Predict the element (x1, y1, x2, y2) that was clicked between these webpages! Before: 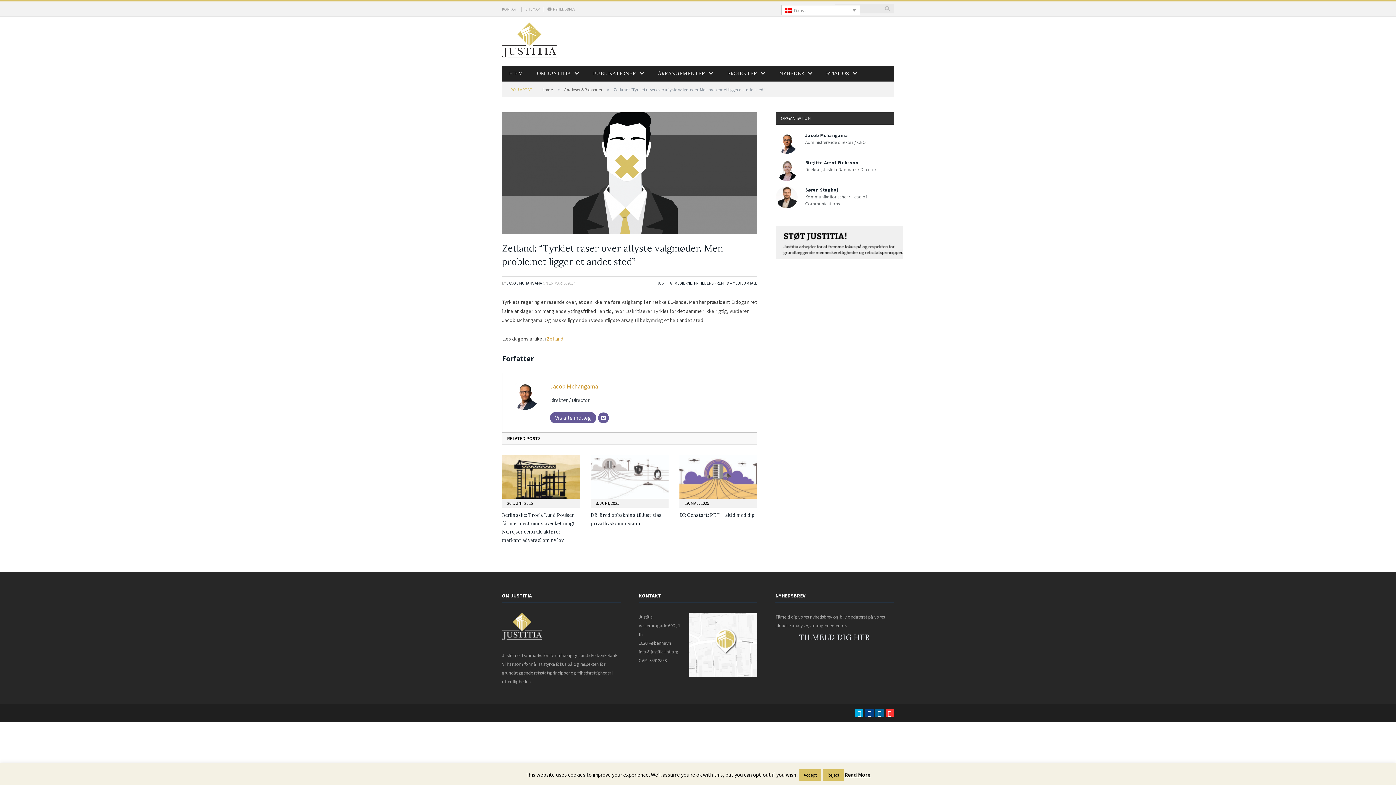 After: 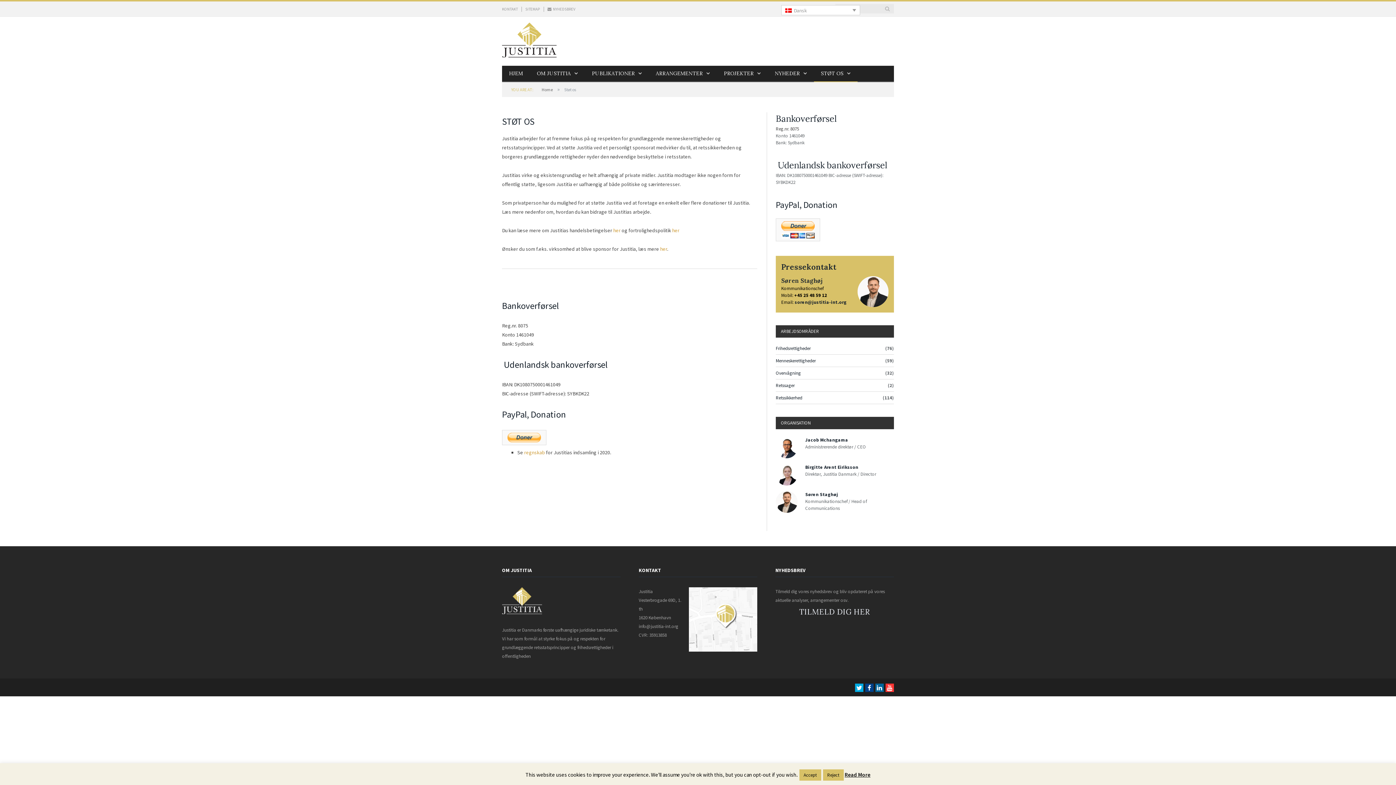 Action: bbox: (776, 239, 969, 245)